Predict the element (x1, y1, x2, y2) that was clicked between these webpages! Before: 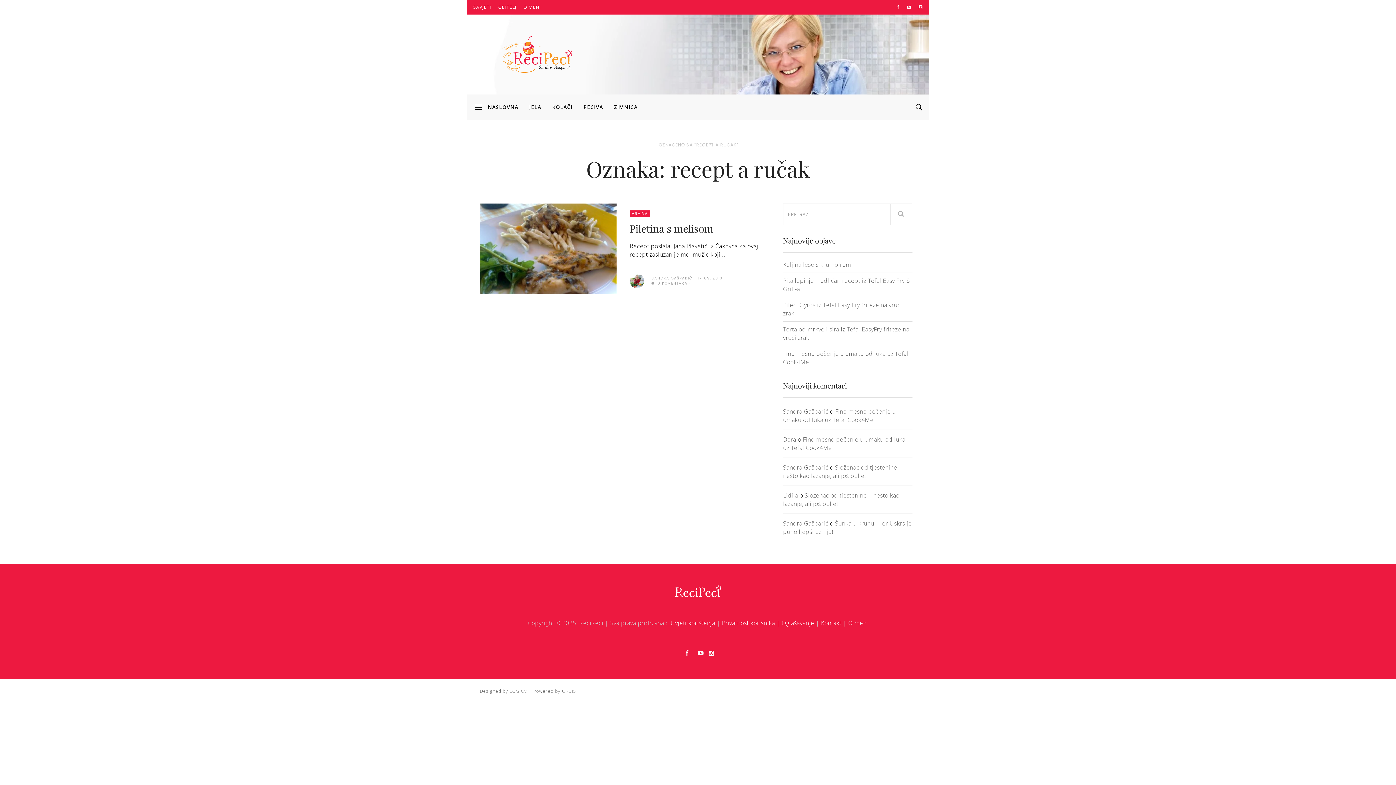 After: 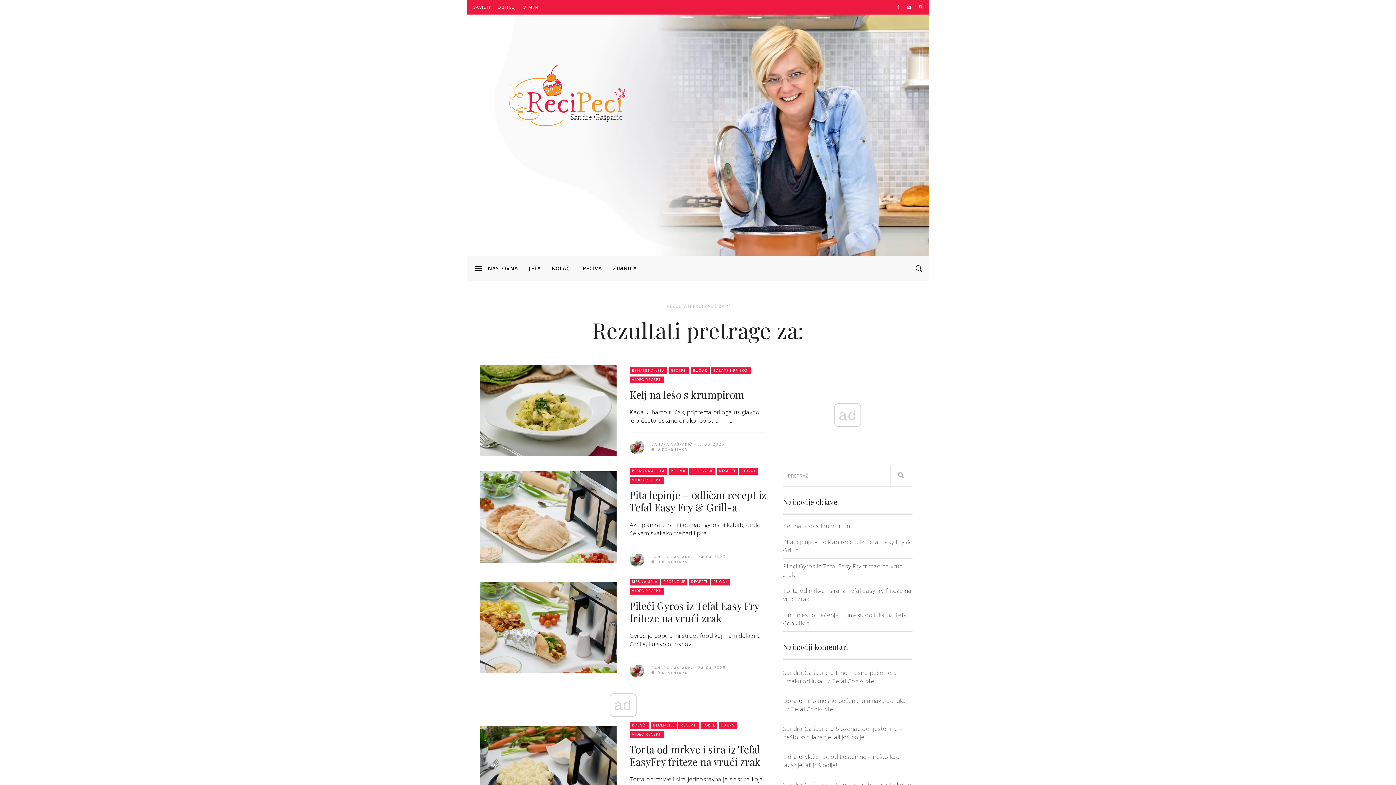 Action: bbox: (890, 203, 912, 225)